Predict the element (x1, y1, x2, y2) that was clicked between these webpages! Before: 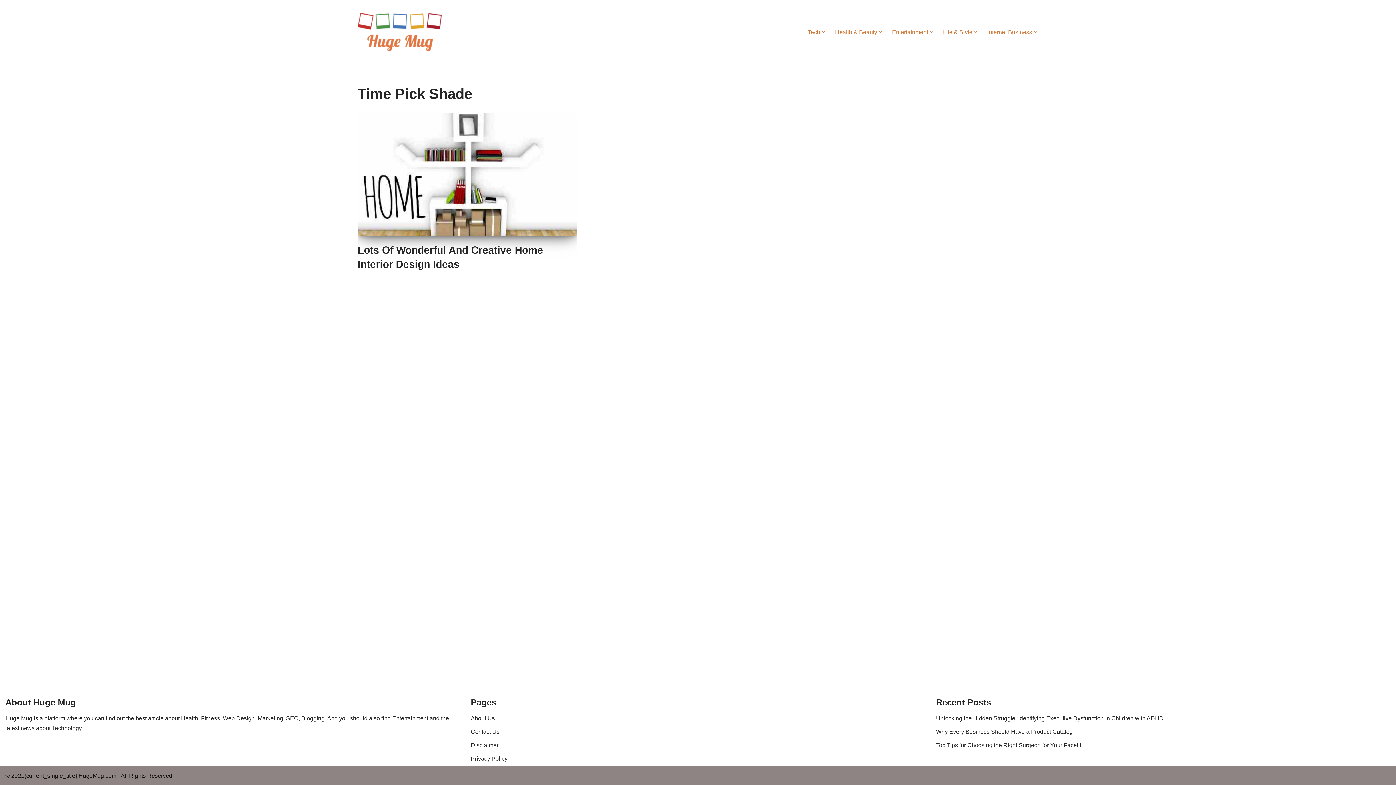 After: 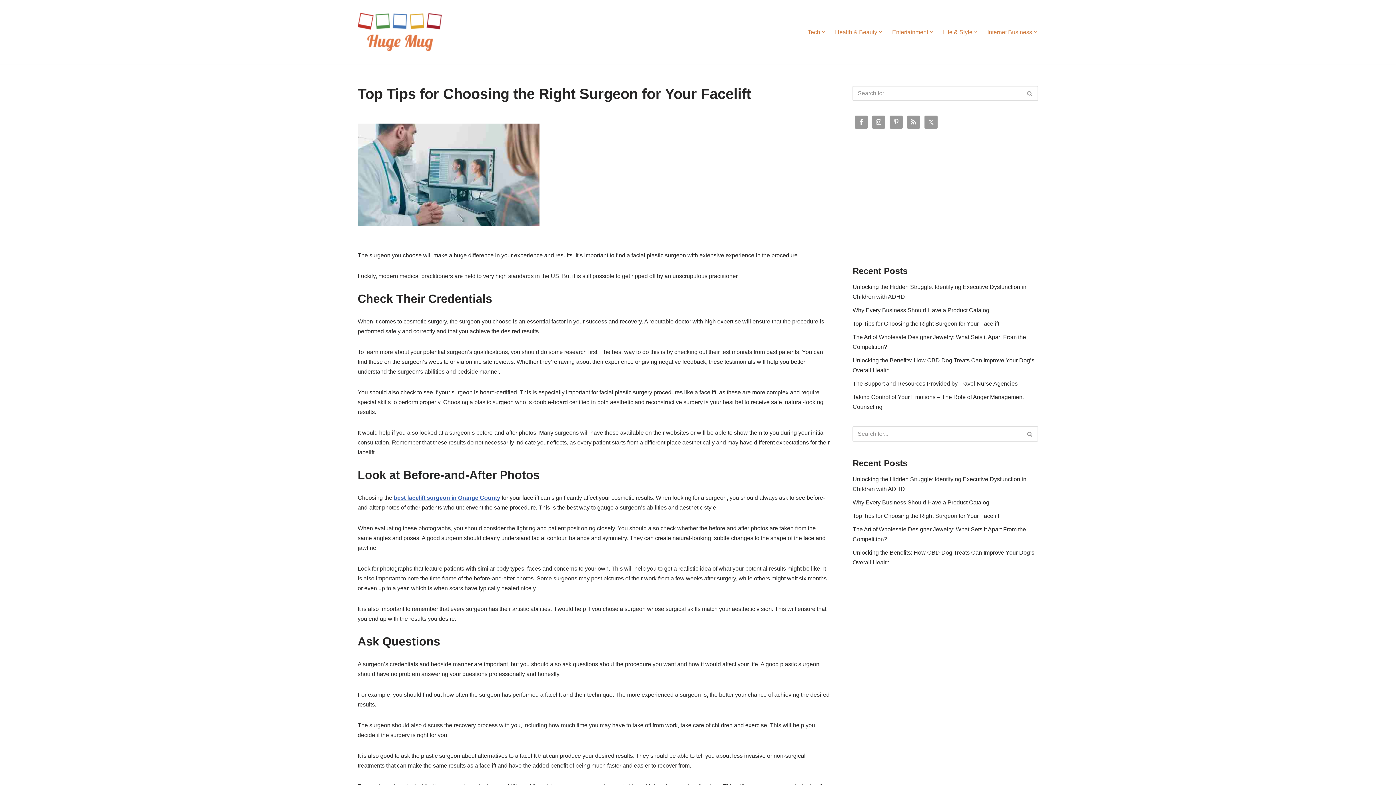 Action: label: Top Tips for Choosing the Right Surgeon for Your Facelift bbox: (936, 742, 1082, 748)